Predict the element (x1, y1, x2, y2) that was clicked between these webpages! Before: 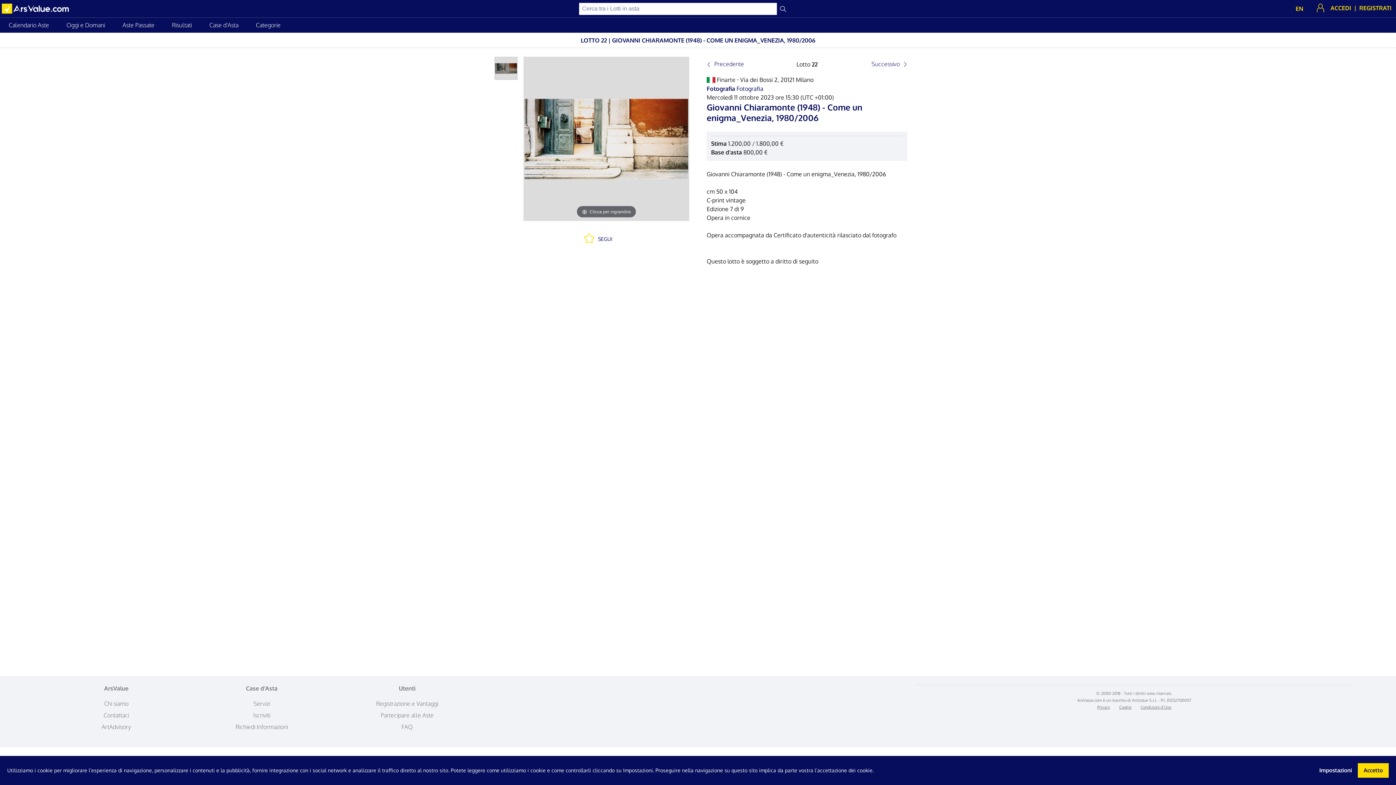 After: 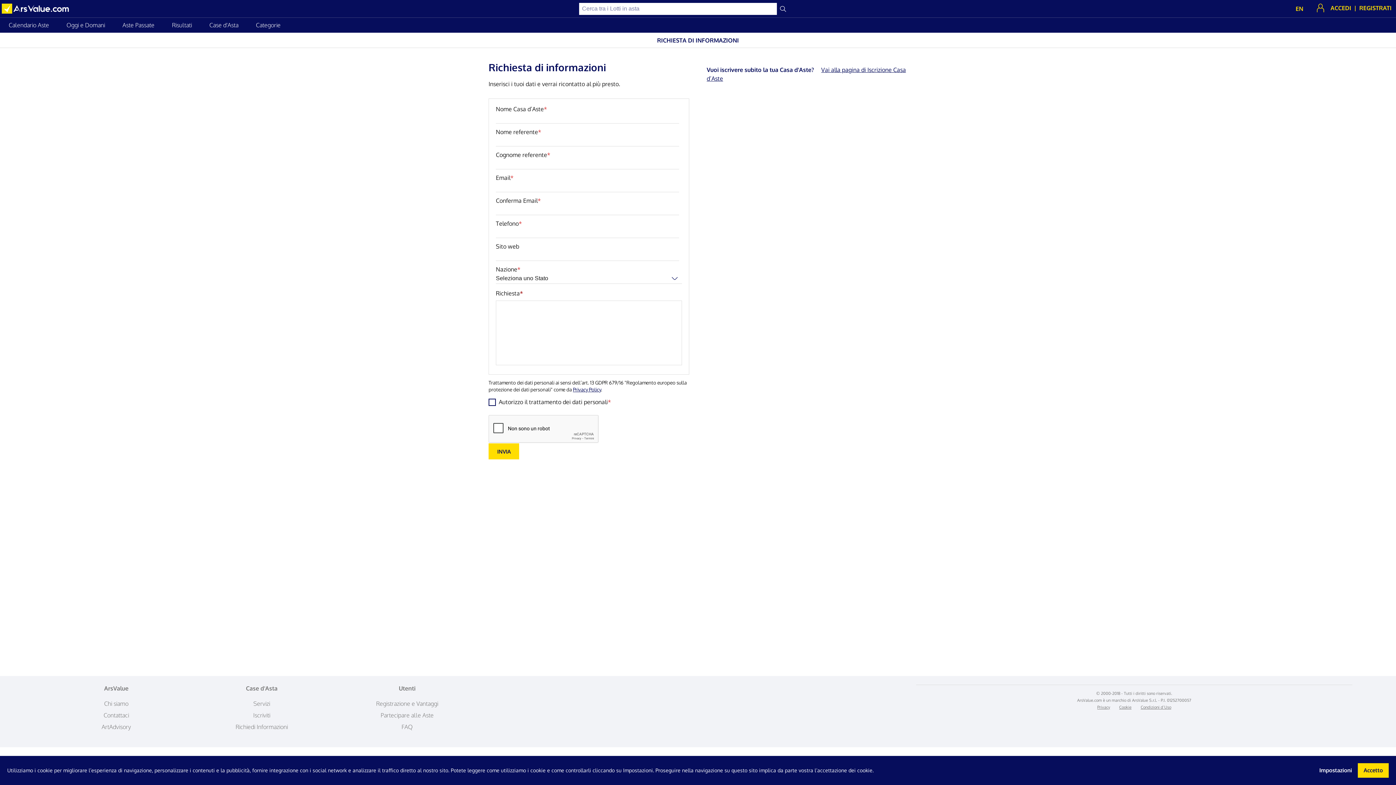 Action: label: Richiedi Informazioni bbox: (189, 721, 334, 733)